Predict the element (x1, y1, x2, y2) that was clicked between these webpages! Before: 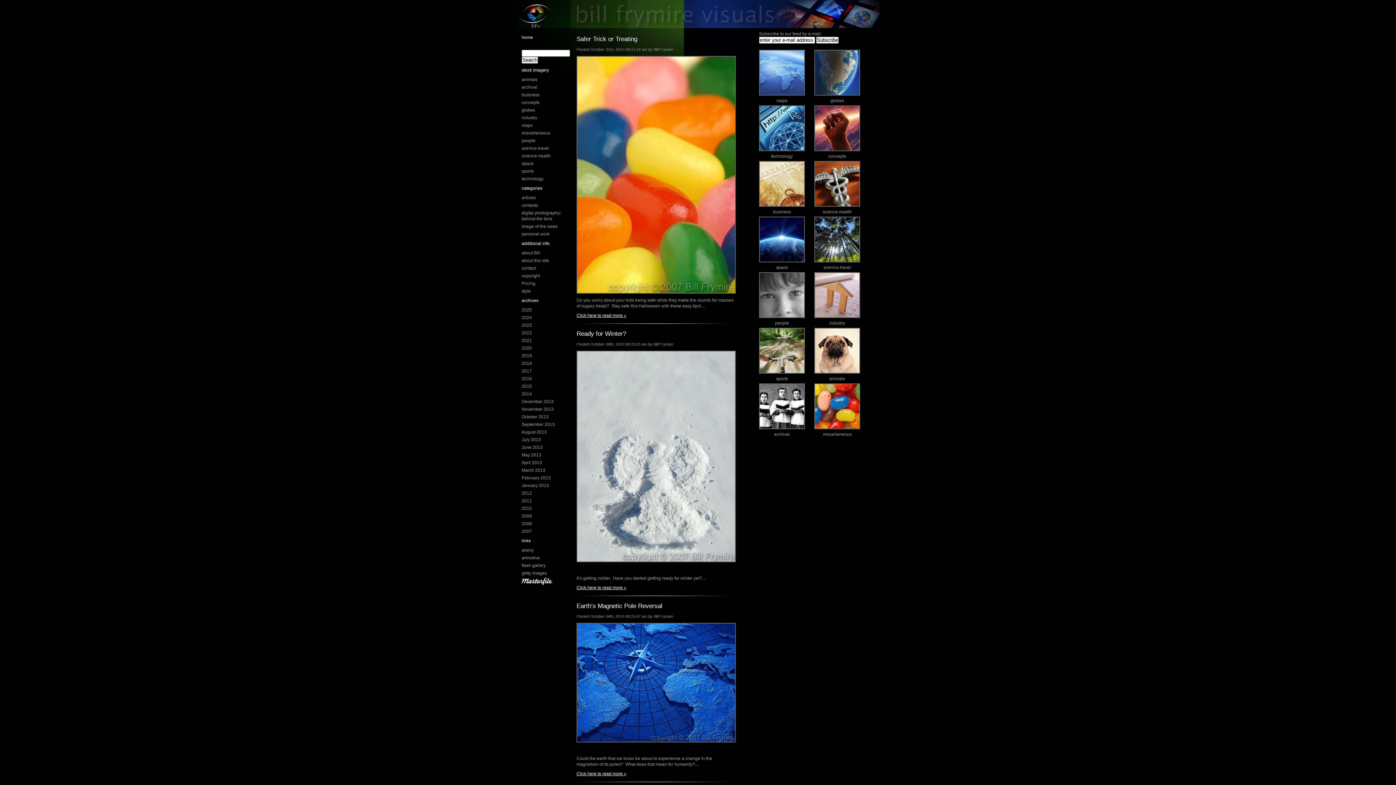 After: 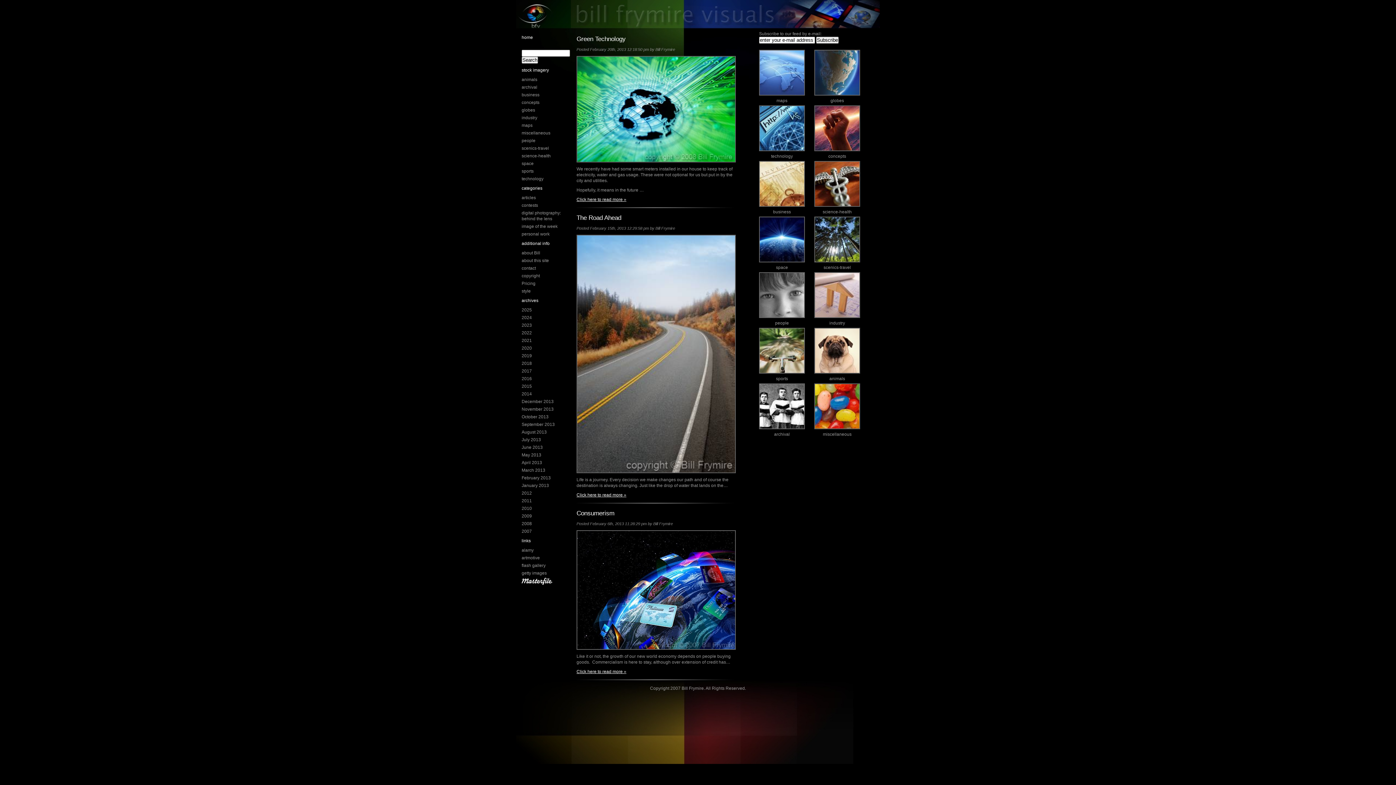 Action: bbox: (521, 475, 550, 480) label: February 2013